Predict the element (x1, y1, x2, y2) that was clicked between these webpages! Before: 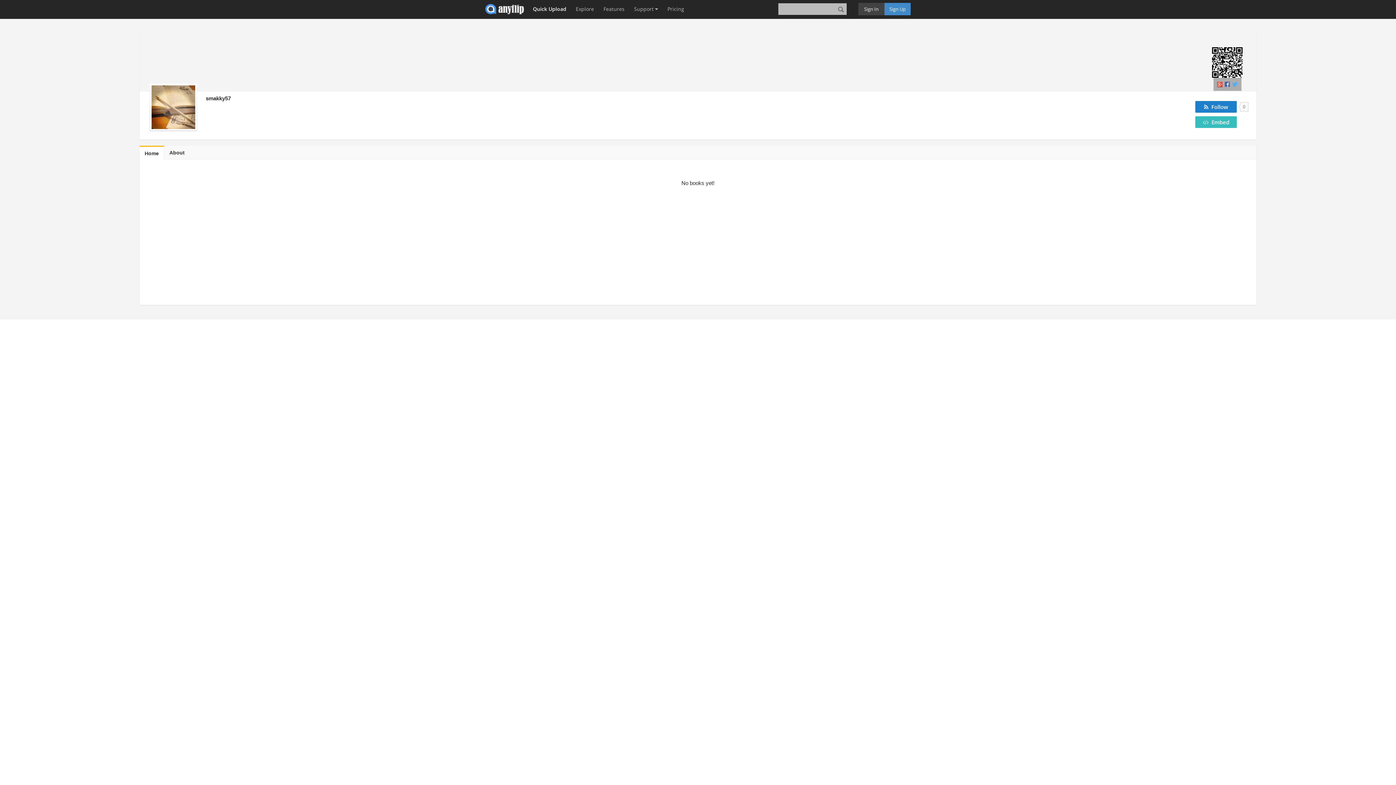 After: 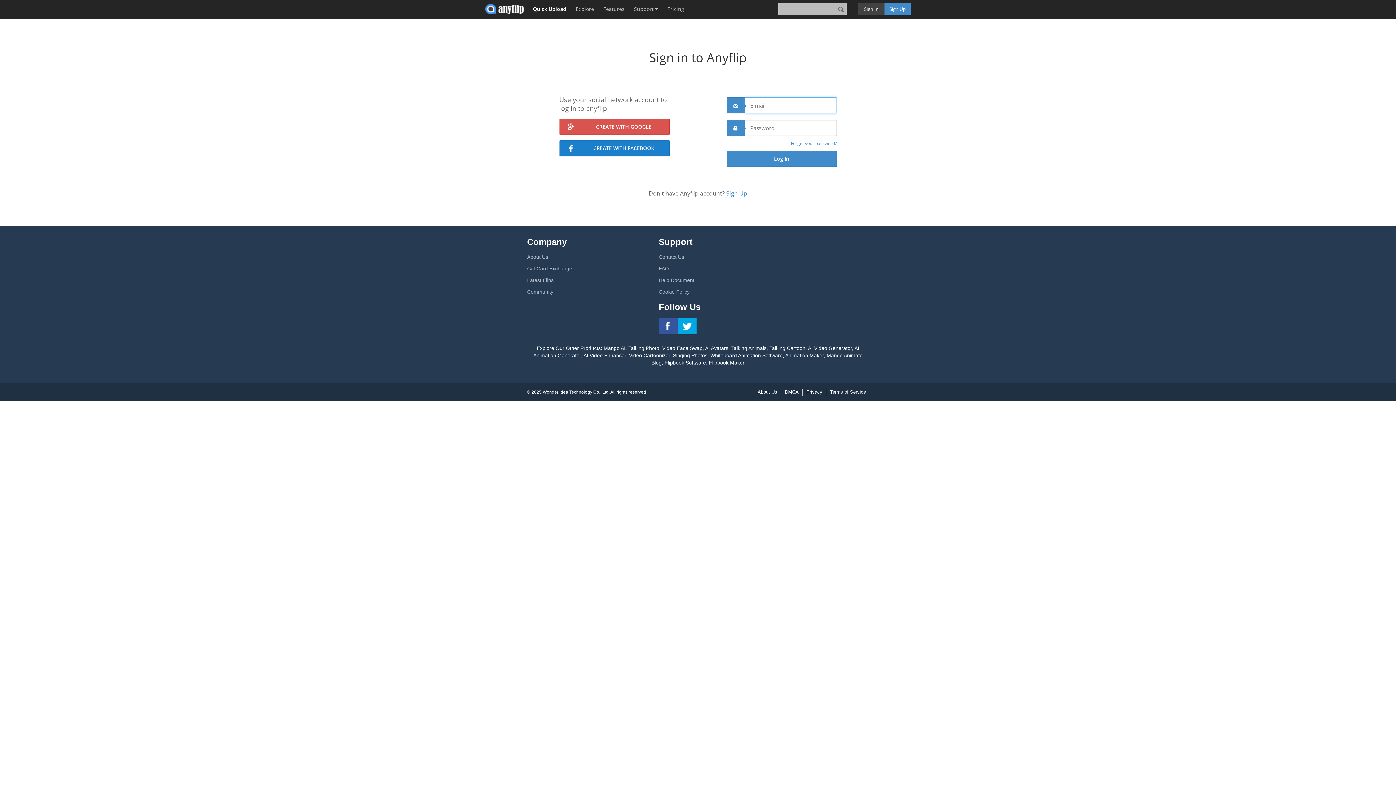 Action: bbox: (529, 0, 570, 18) label: Quick Upload